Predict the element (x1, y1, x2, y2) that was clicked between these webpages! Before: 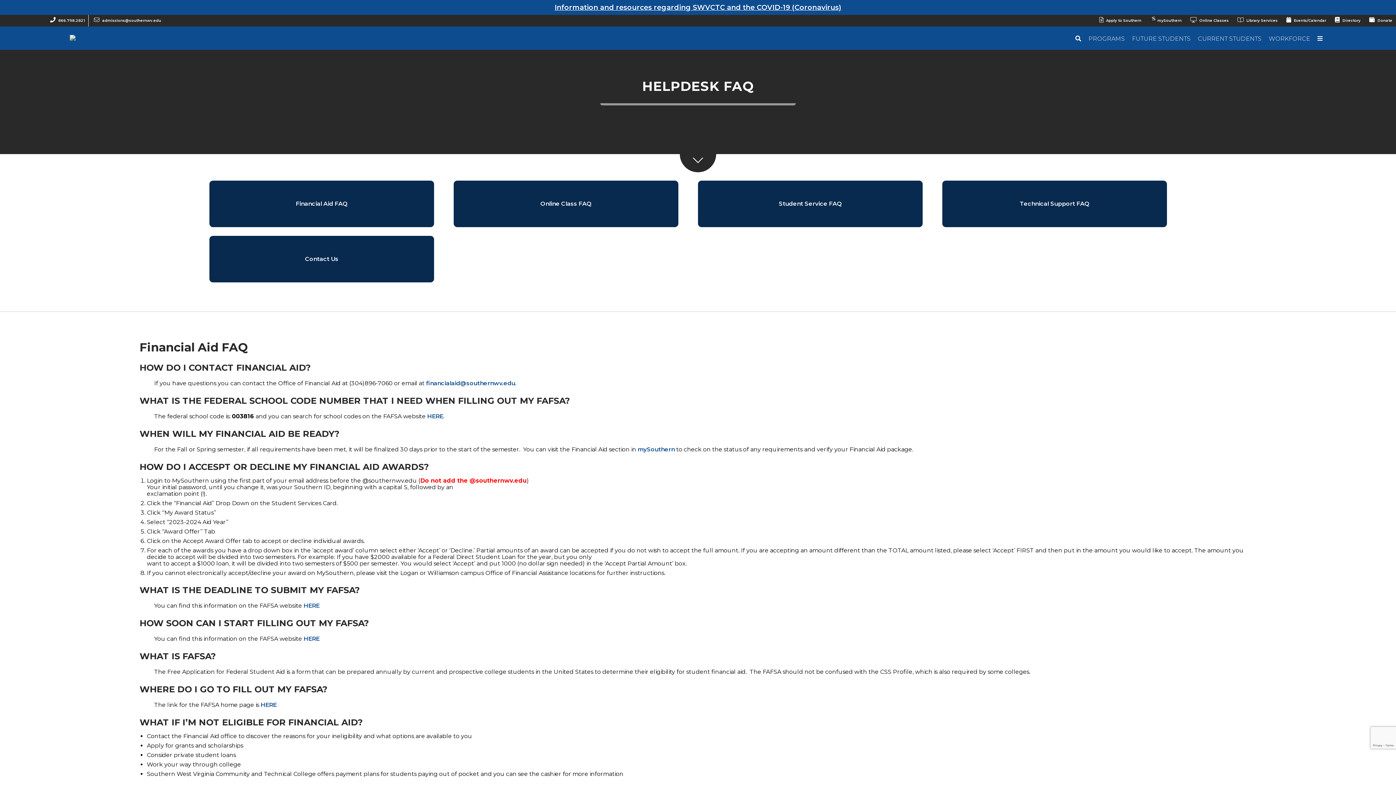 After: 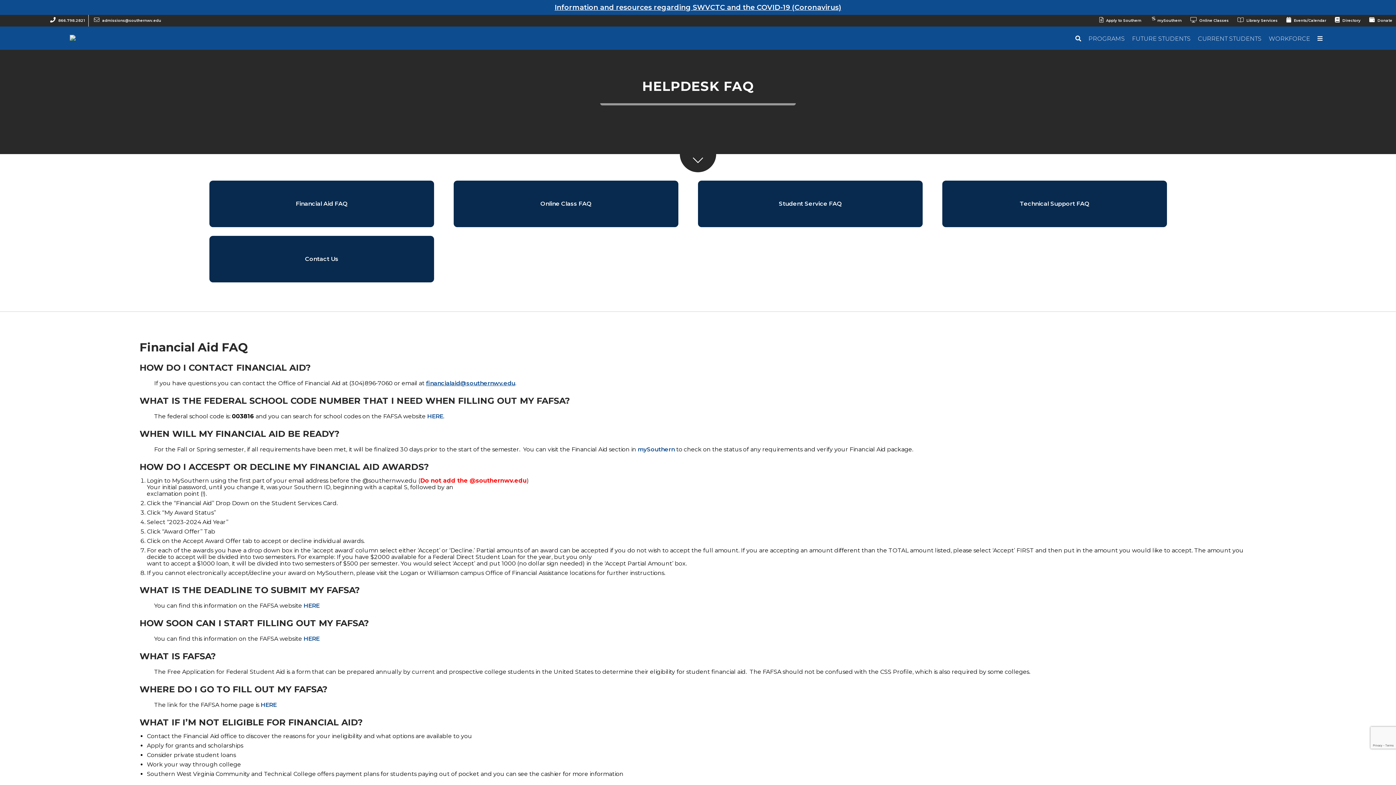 Action: label: financialaid@southernwv.edu bbox: (426, 379, 515, 386)